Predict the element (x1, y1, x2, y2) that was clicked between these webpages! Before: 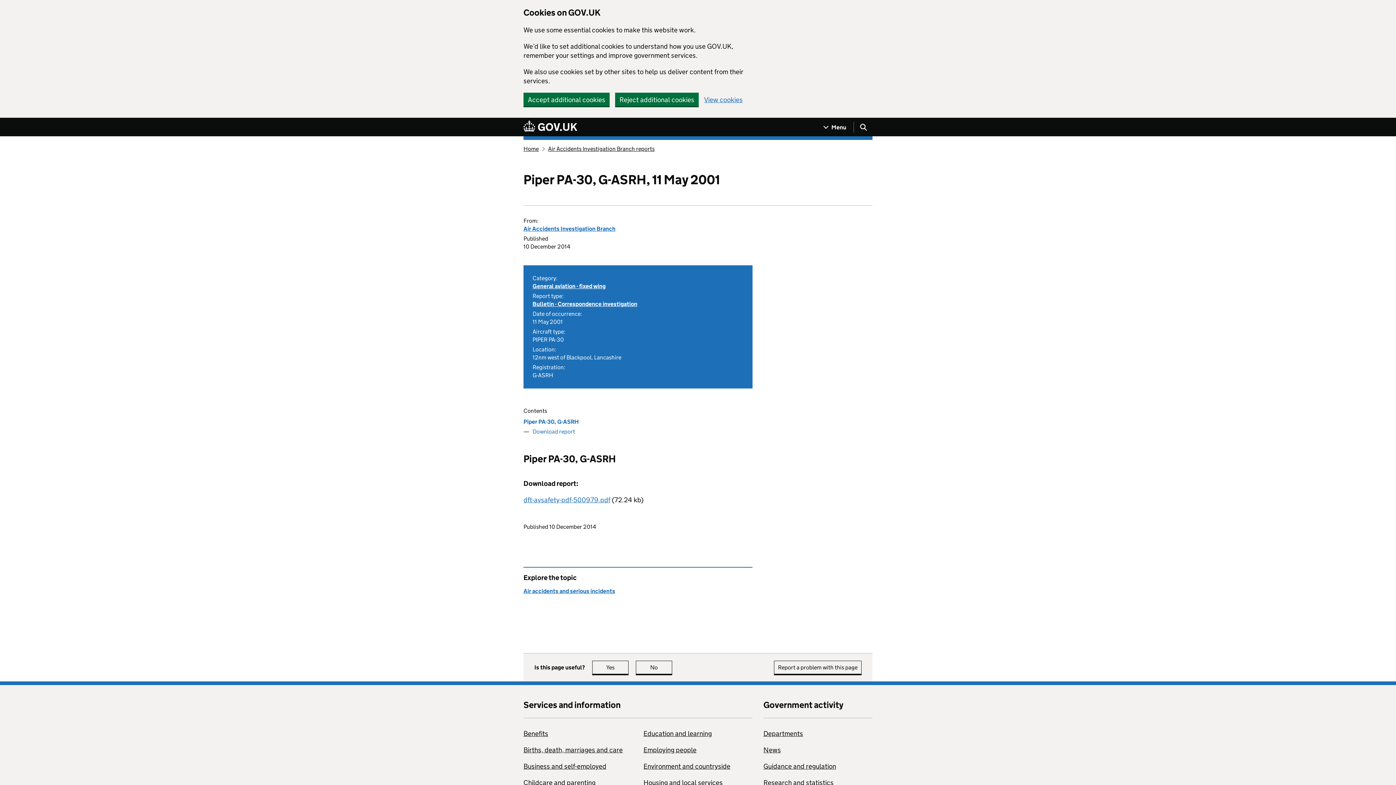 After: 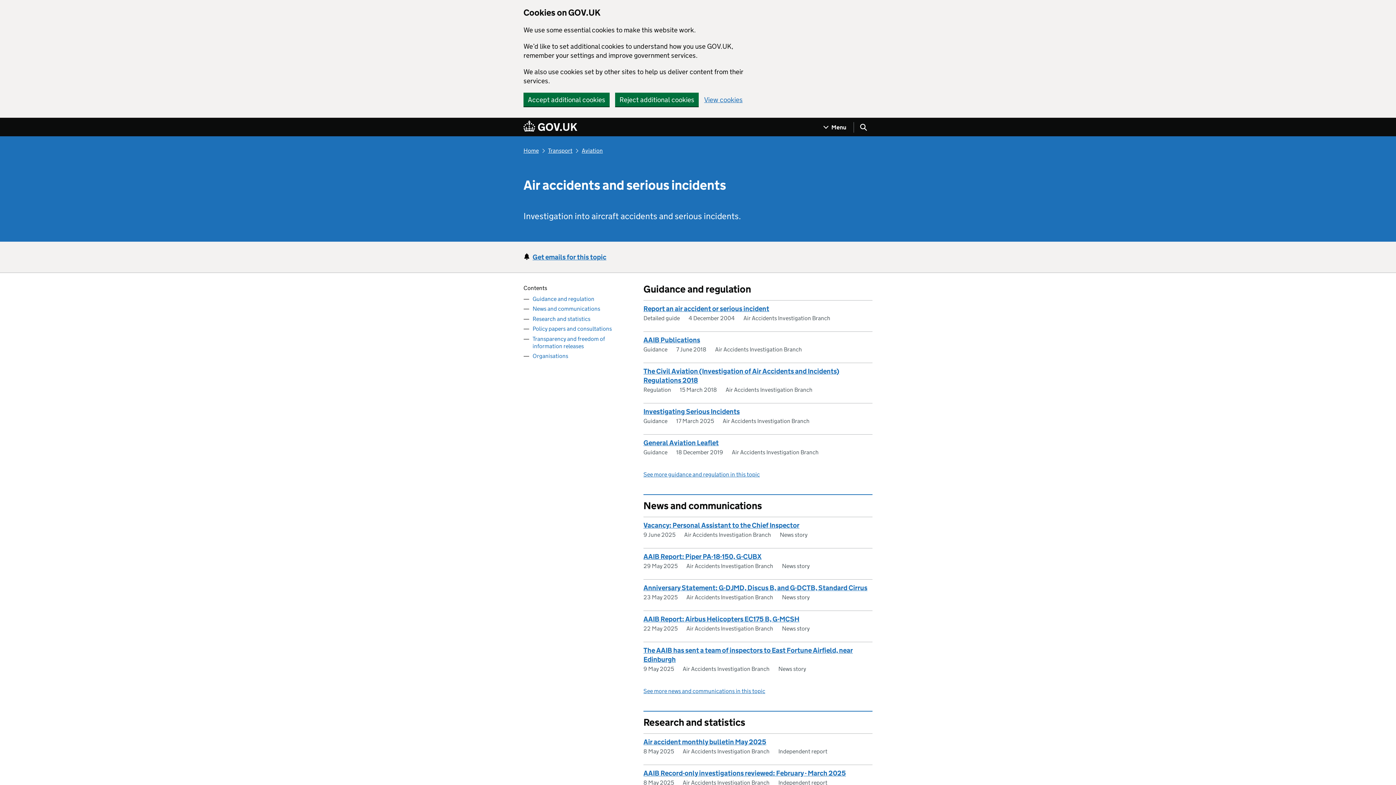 Action: bbox: (523, 588, 615, 594) label: Air accidents and serious incidents